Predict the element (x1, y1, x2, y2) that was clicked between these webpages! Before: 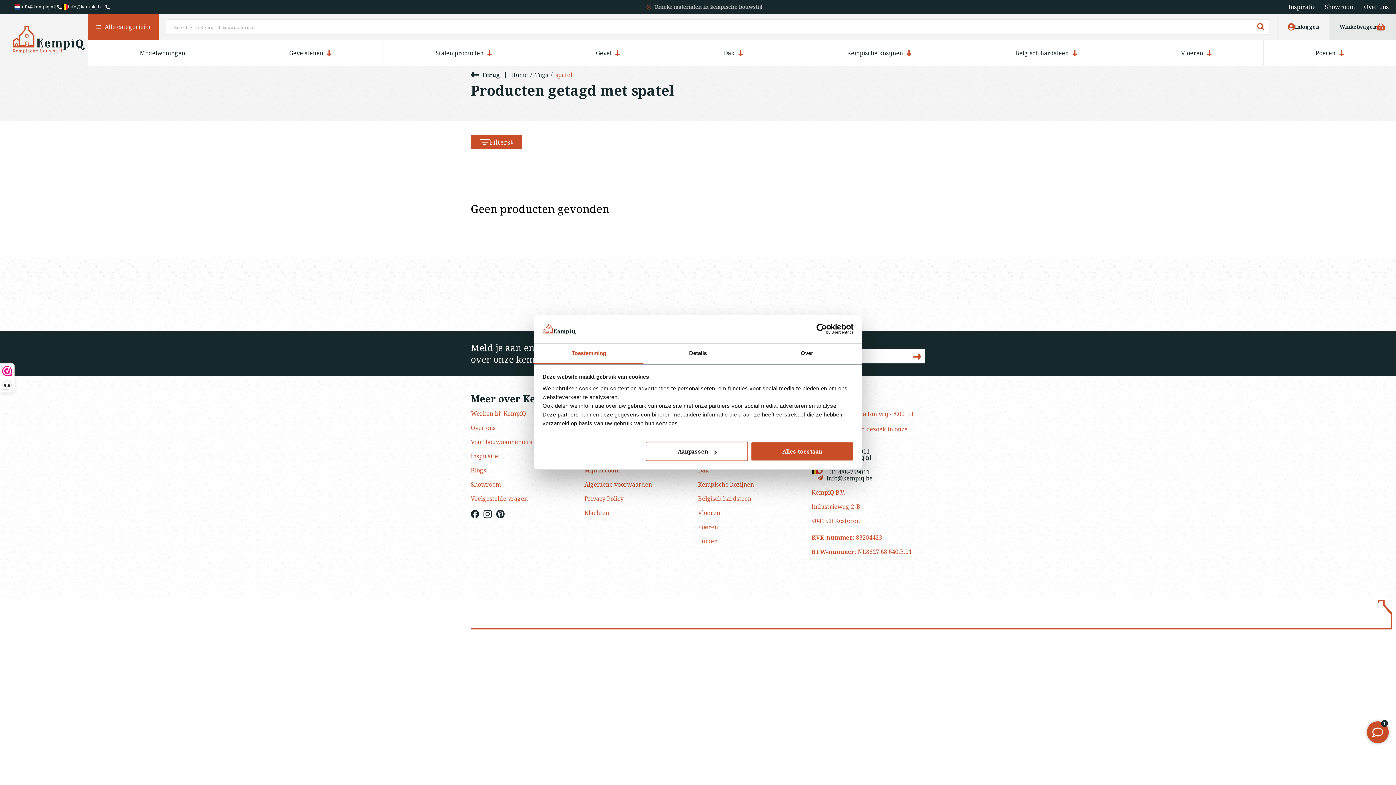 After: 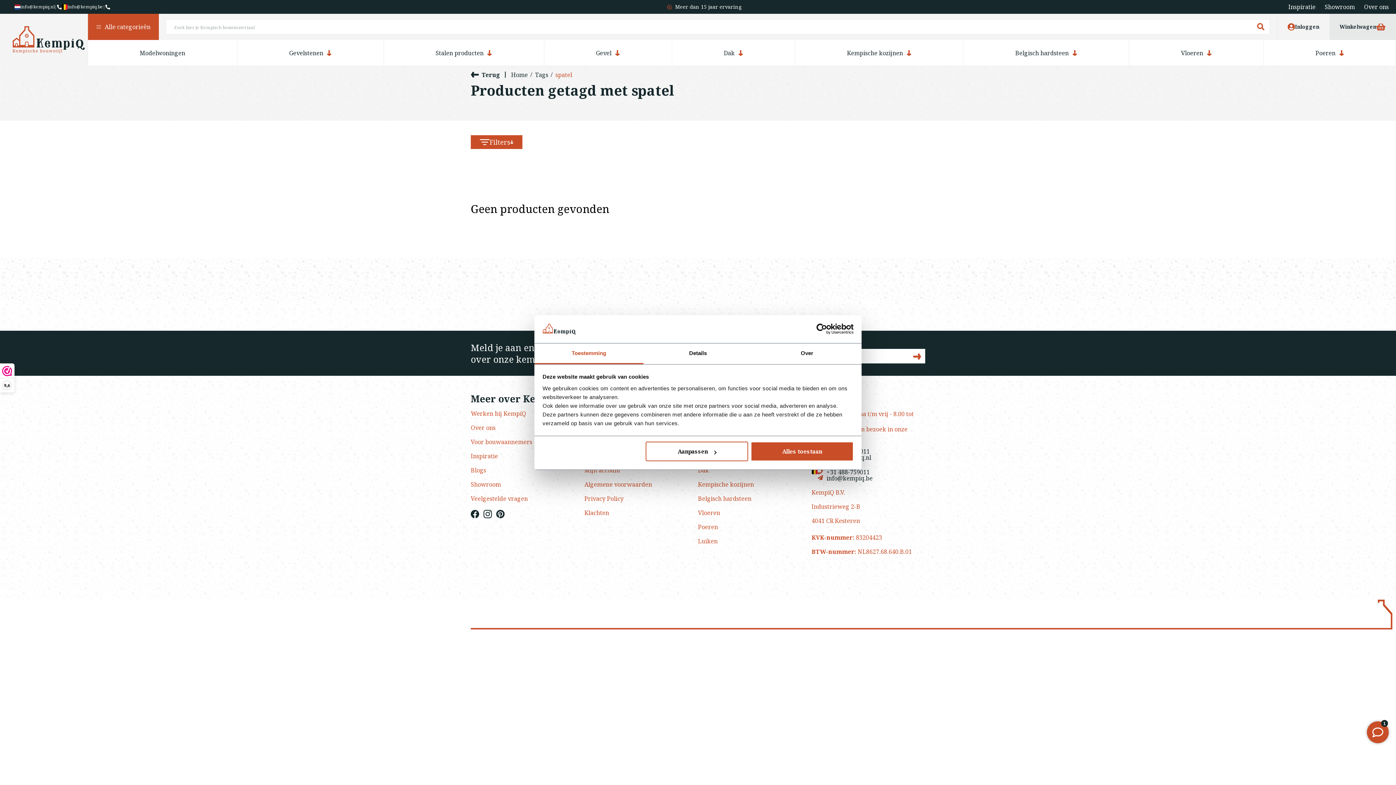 Action: bbox: (483, 512, 492, 520)